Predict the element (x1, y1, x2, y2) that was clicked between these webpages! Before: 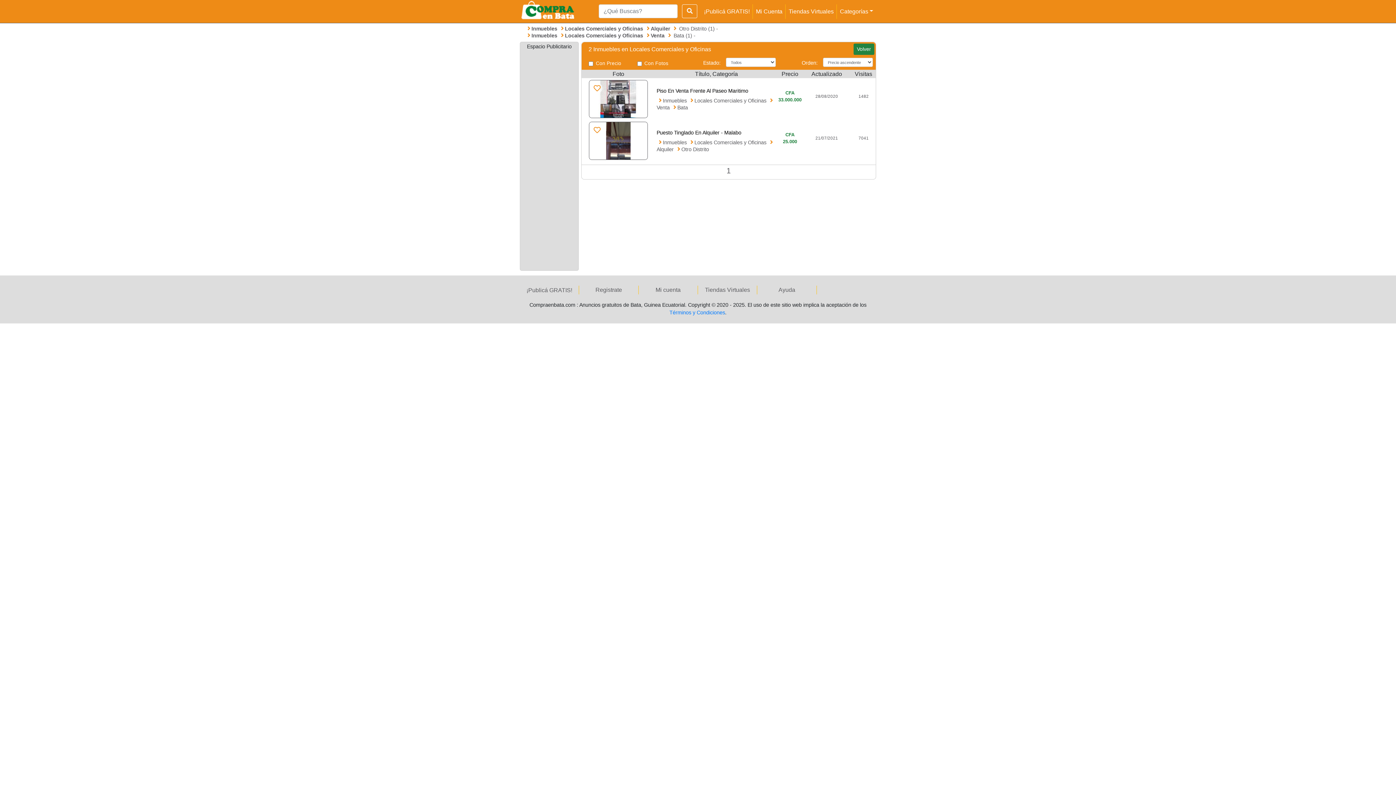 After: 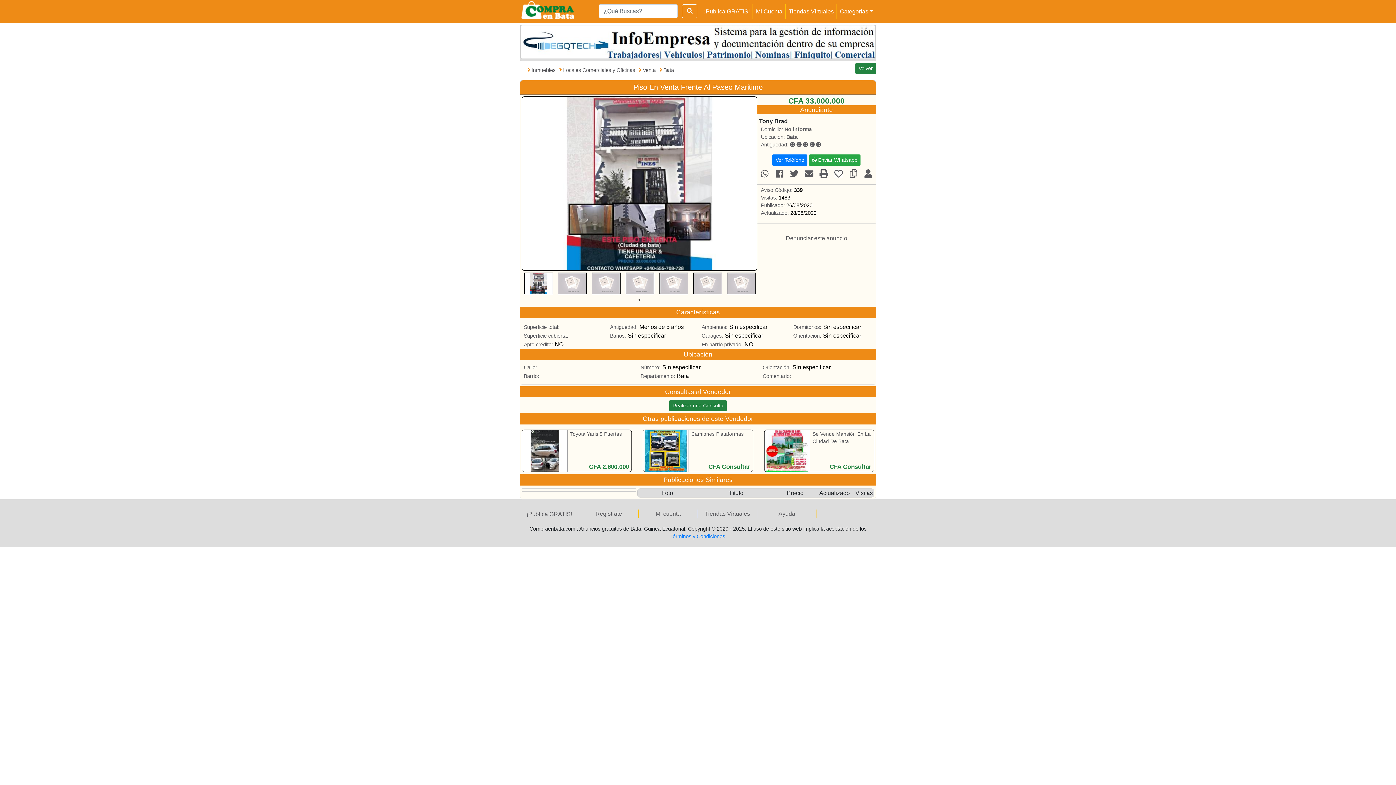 Action: bbox: (656, 87, 748, 93) label: Piso En Venta Frente Al Paseo Maritimo